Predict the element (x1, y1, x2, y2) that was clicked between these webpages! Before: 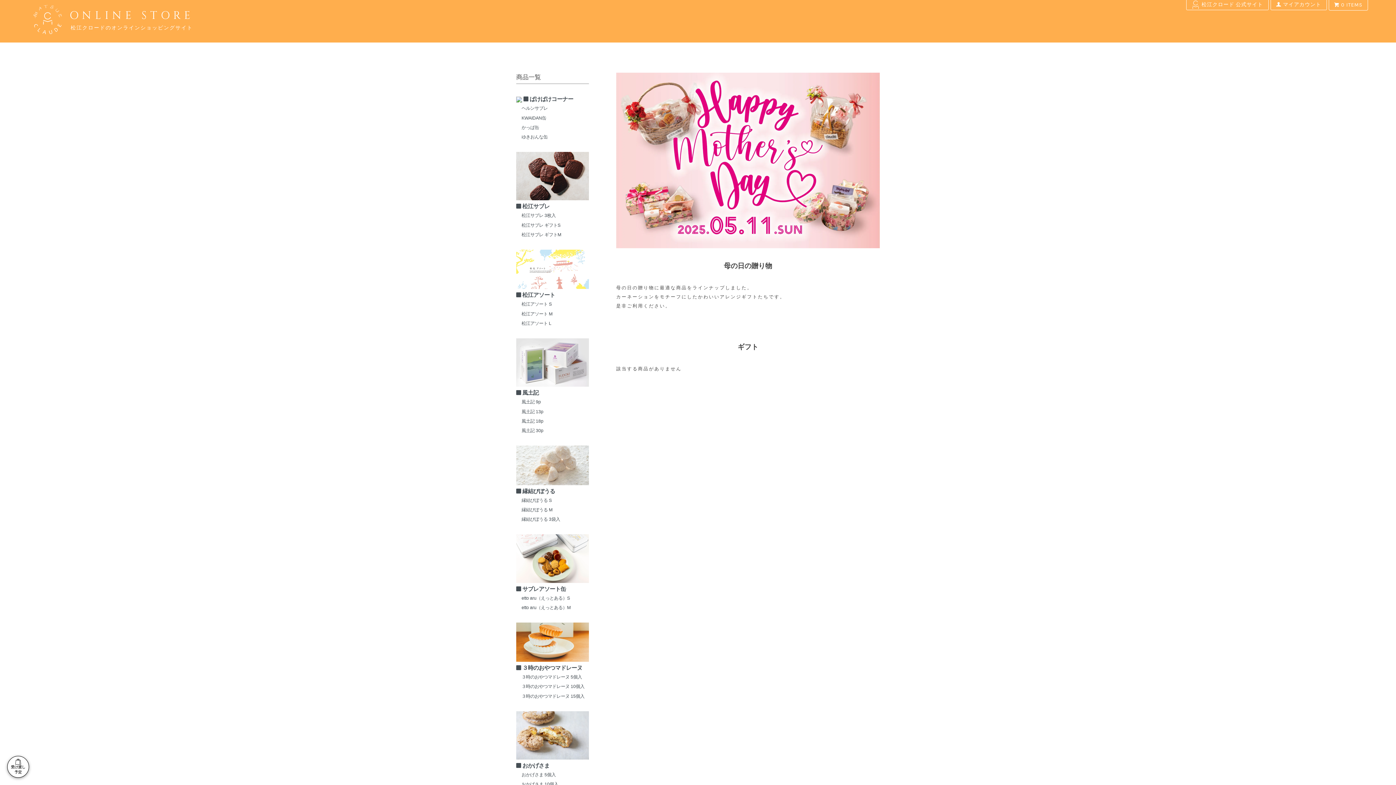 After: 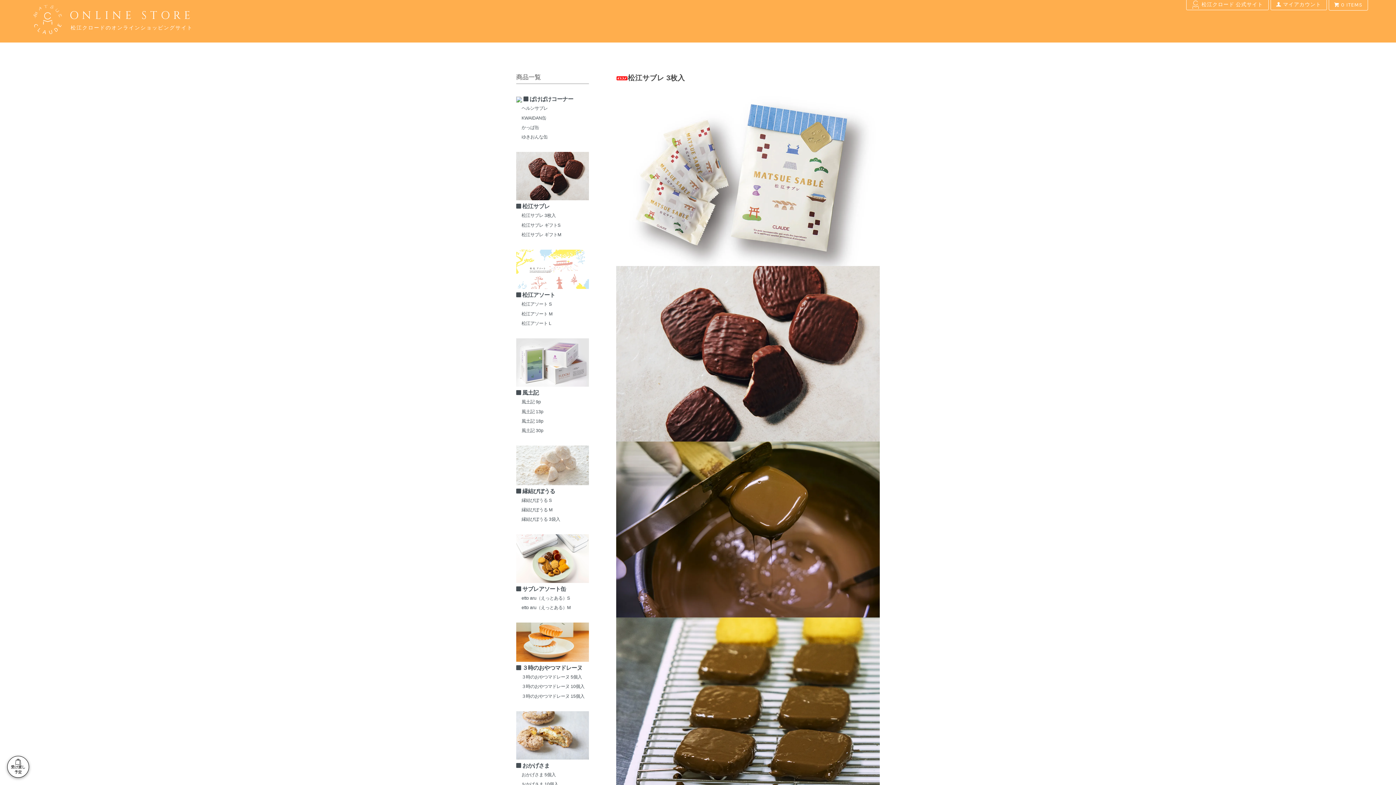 Action: label: 松江サブレ 3枚入 bbox: (521, 213, 555, 218)